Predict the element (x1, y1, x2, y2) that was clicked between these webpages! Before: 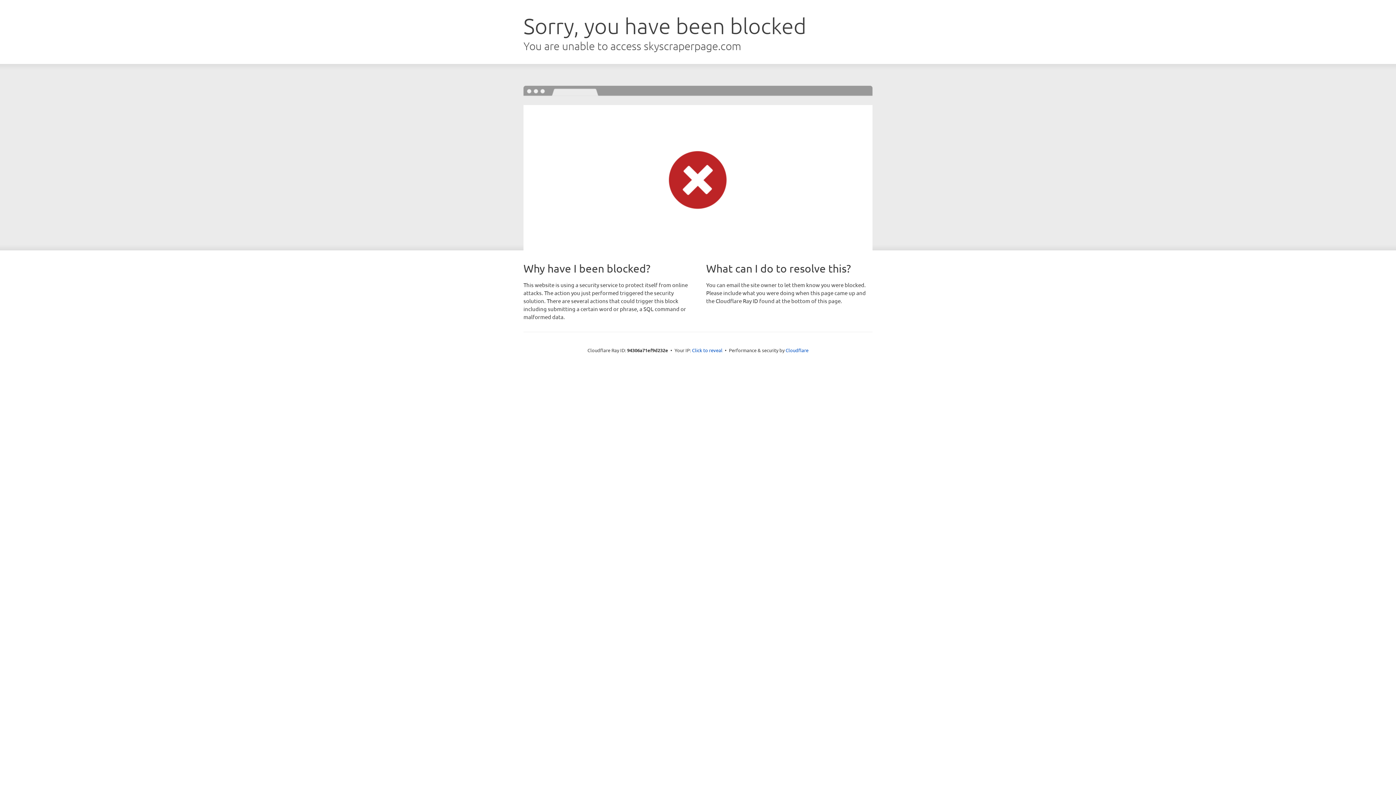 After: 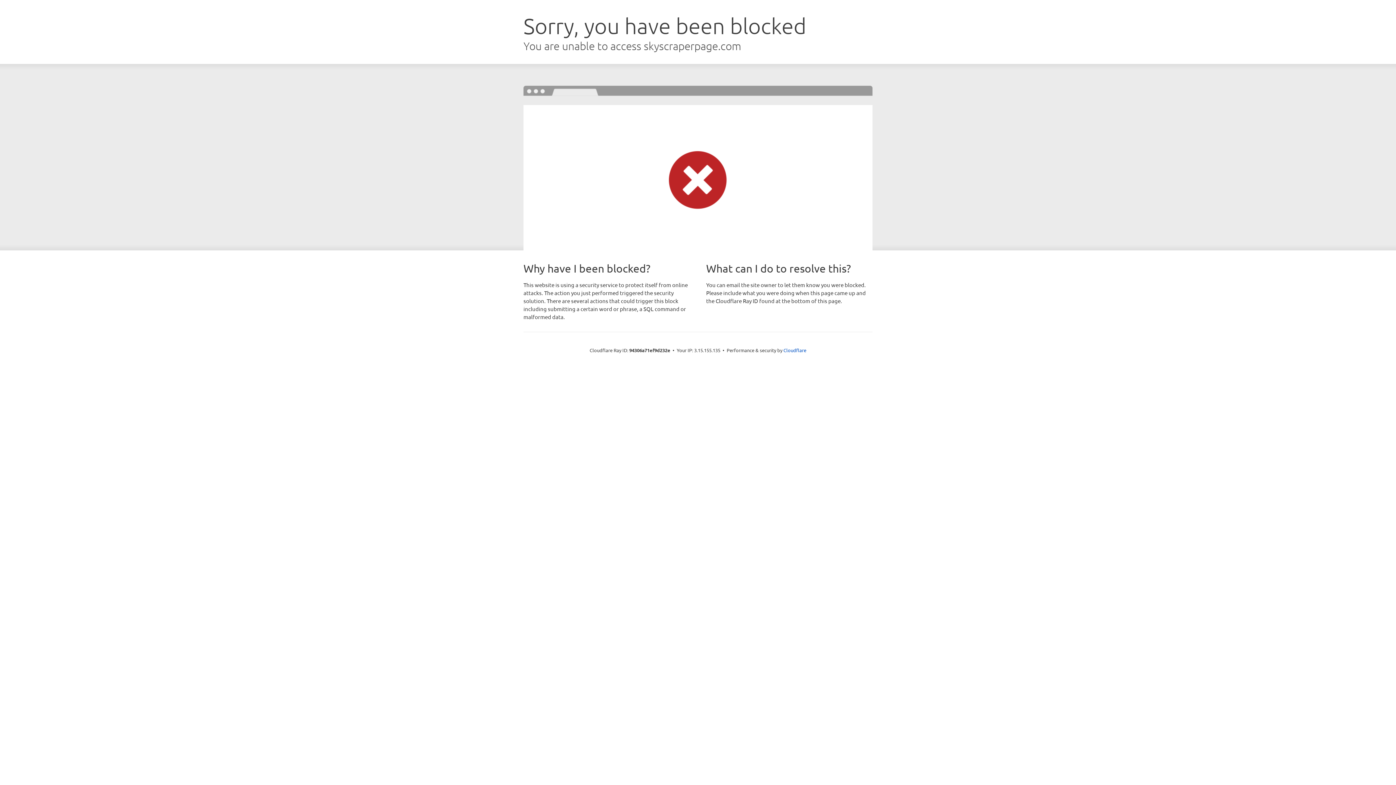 Action: bbox: (692, 346, 722, 353) label: Click to reveal